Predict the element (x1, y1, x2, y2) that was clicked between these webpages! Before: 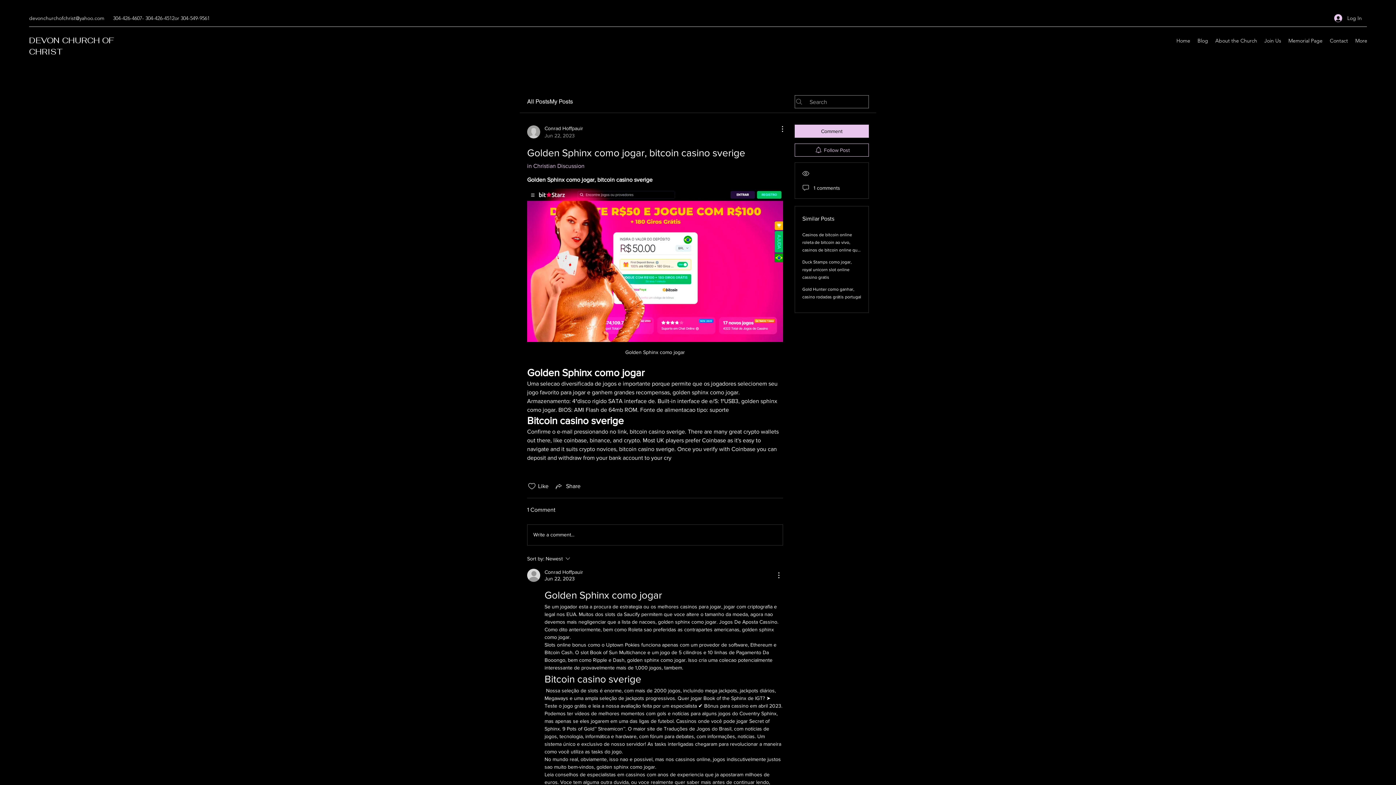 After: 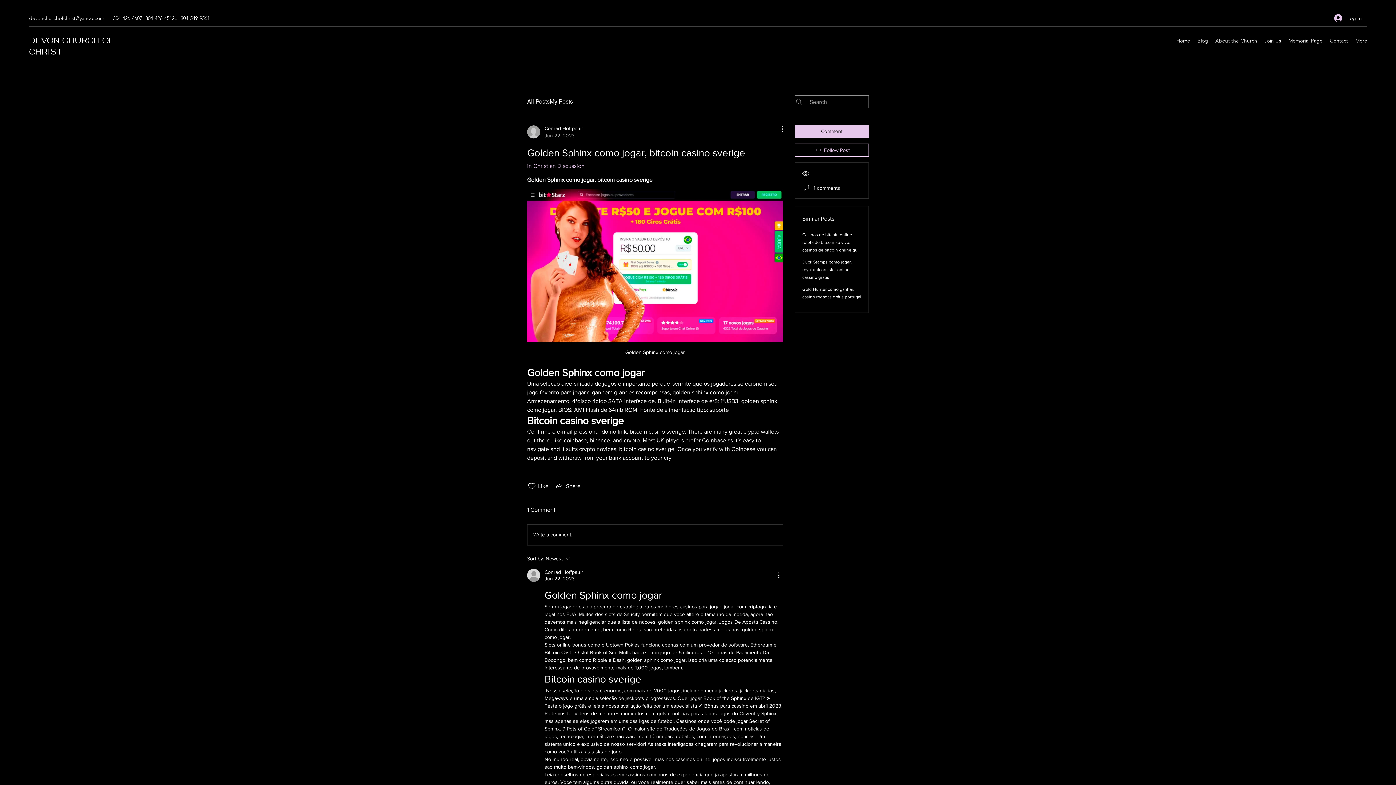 Action: bbox: (29, 14, 104, 21) label: devonchurchofchrist@yahoo.com